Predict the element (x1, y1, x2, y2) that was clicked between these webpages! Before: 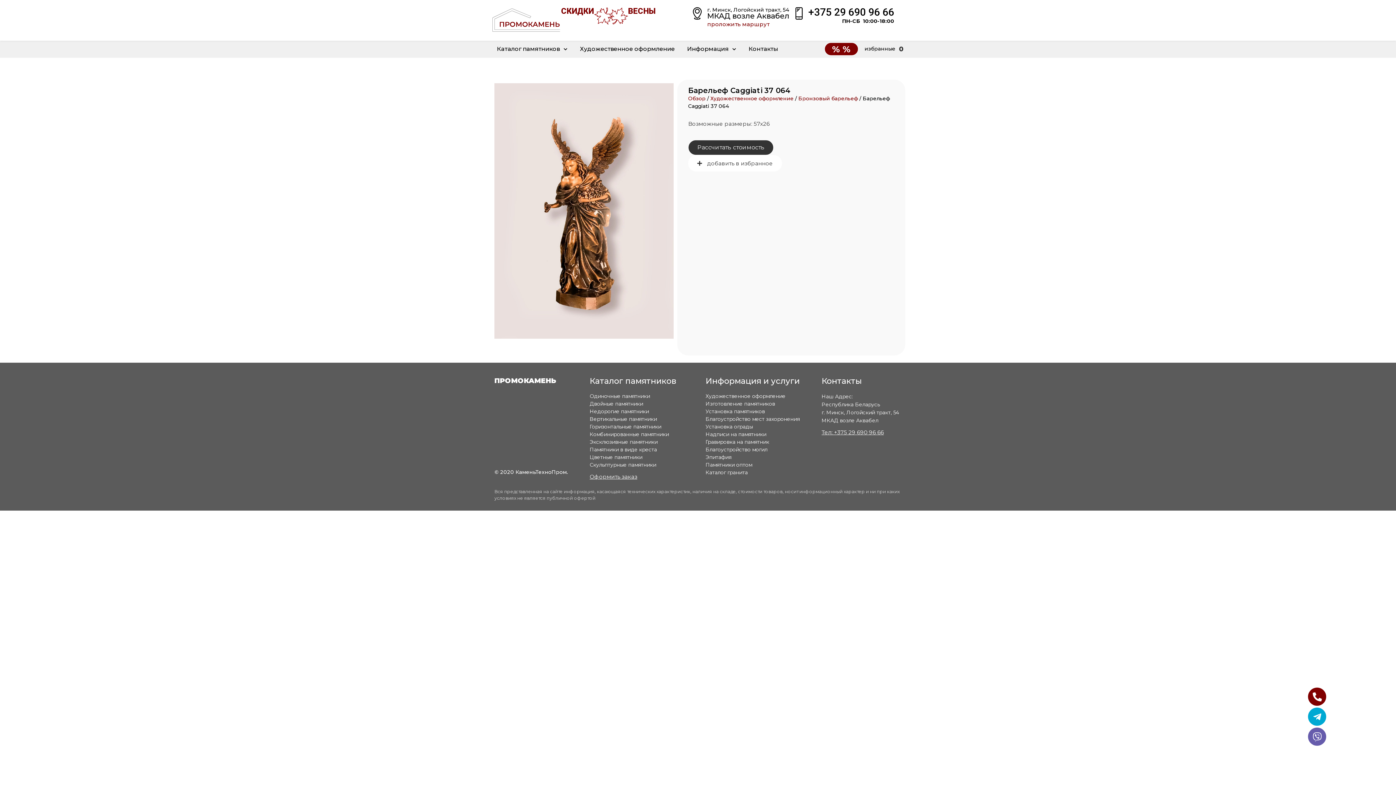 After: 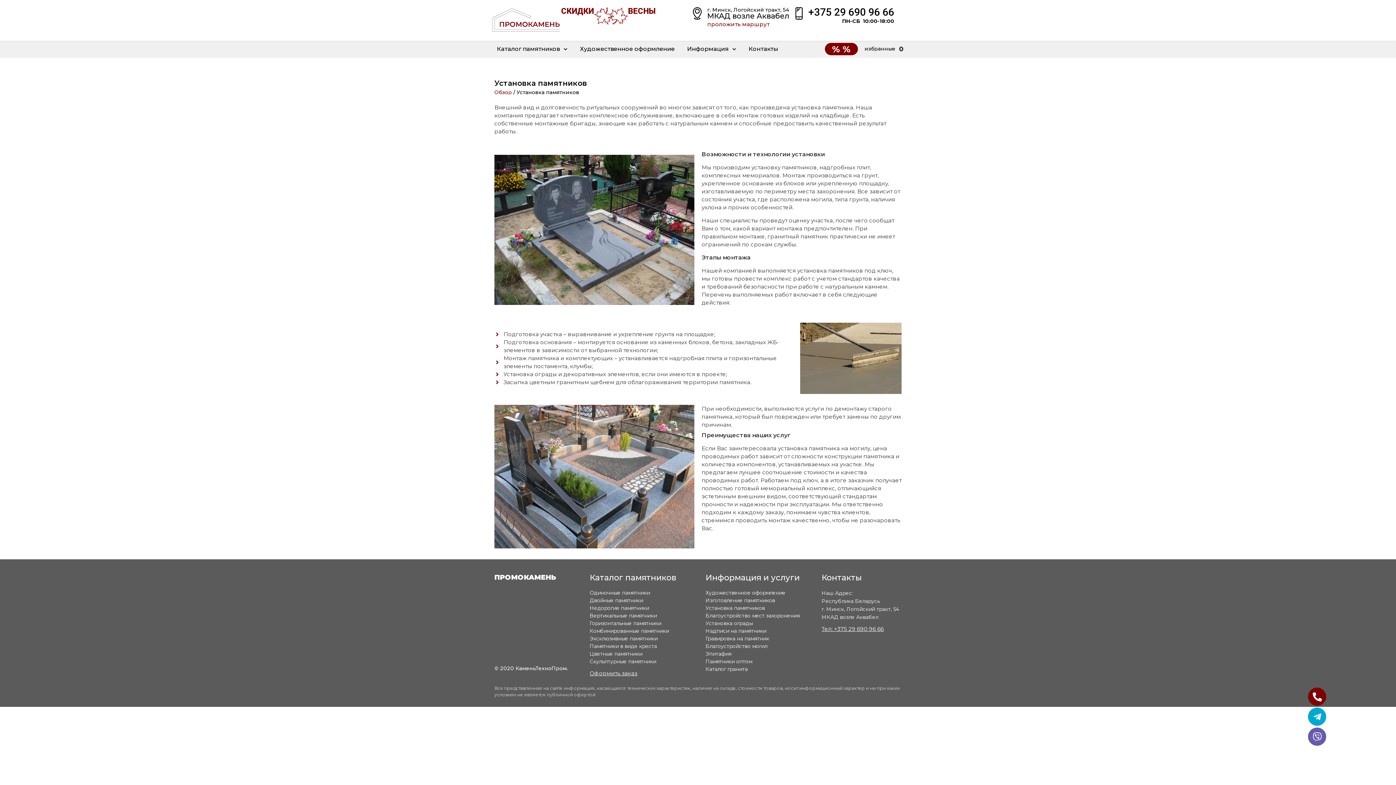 Action: bbox: (705, 408, 814, 415) label: Установка памятников